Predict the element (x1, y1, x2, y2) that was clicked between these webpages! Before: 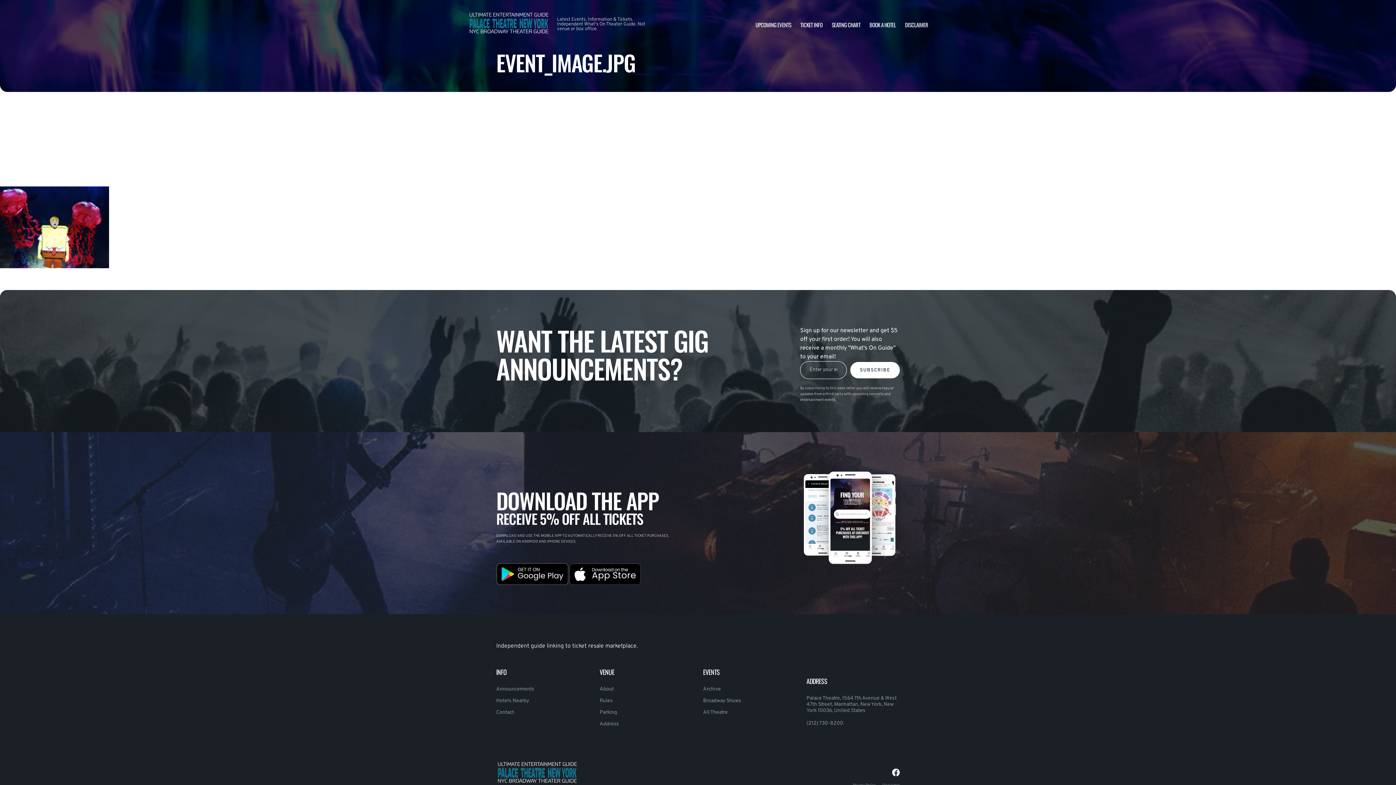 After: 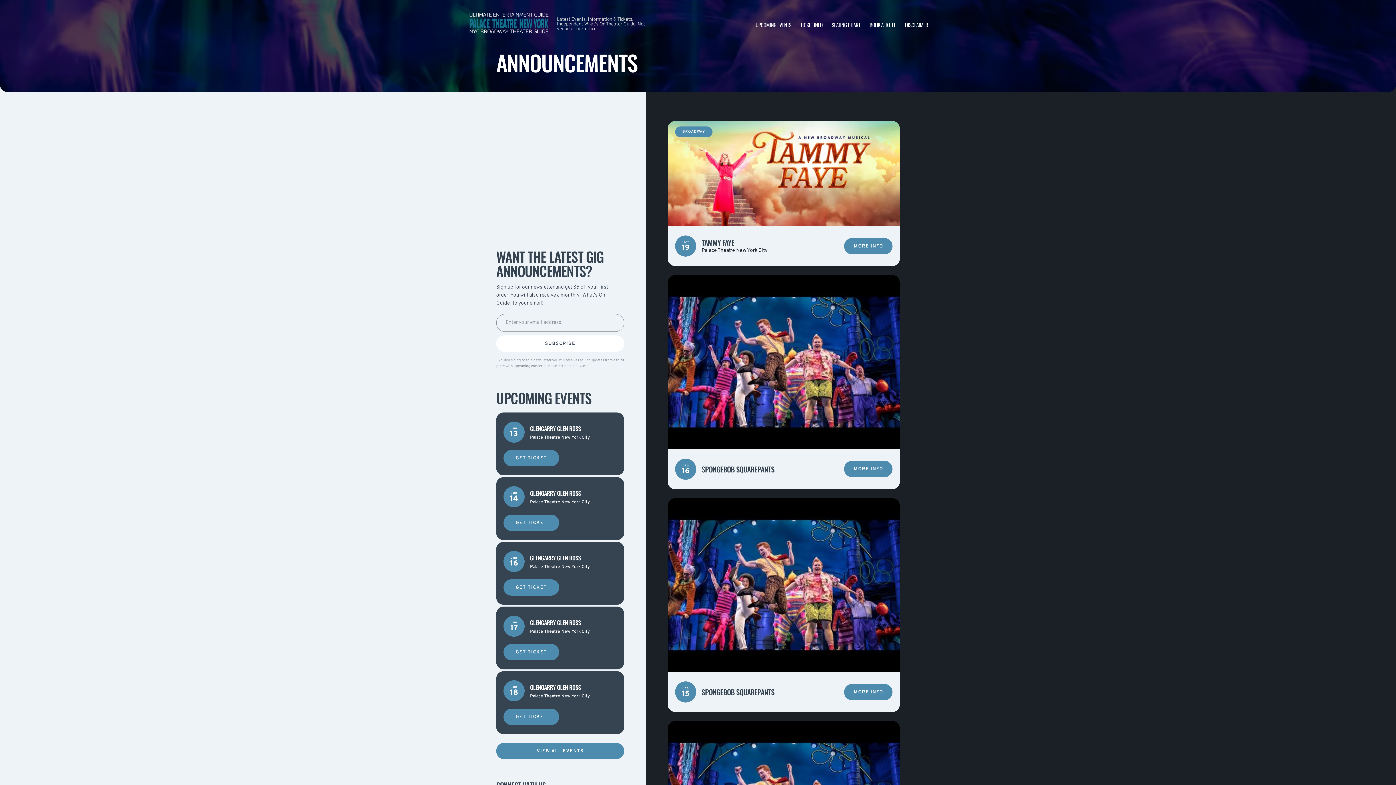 Action: label: Announcements bbox: (496, 686, 534, 692)